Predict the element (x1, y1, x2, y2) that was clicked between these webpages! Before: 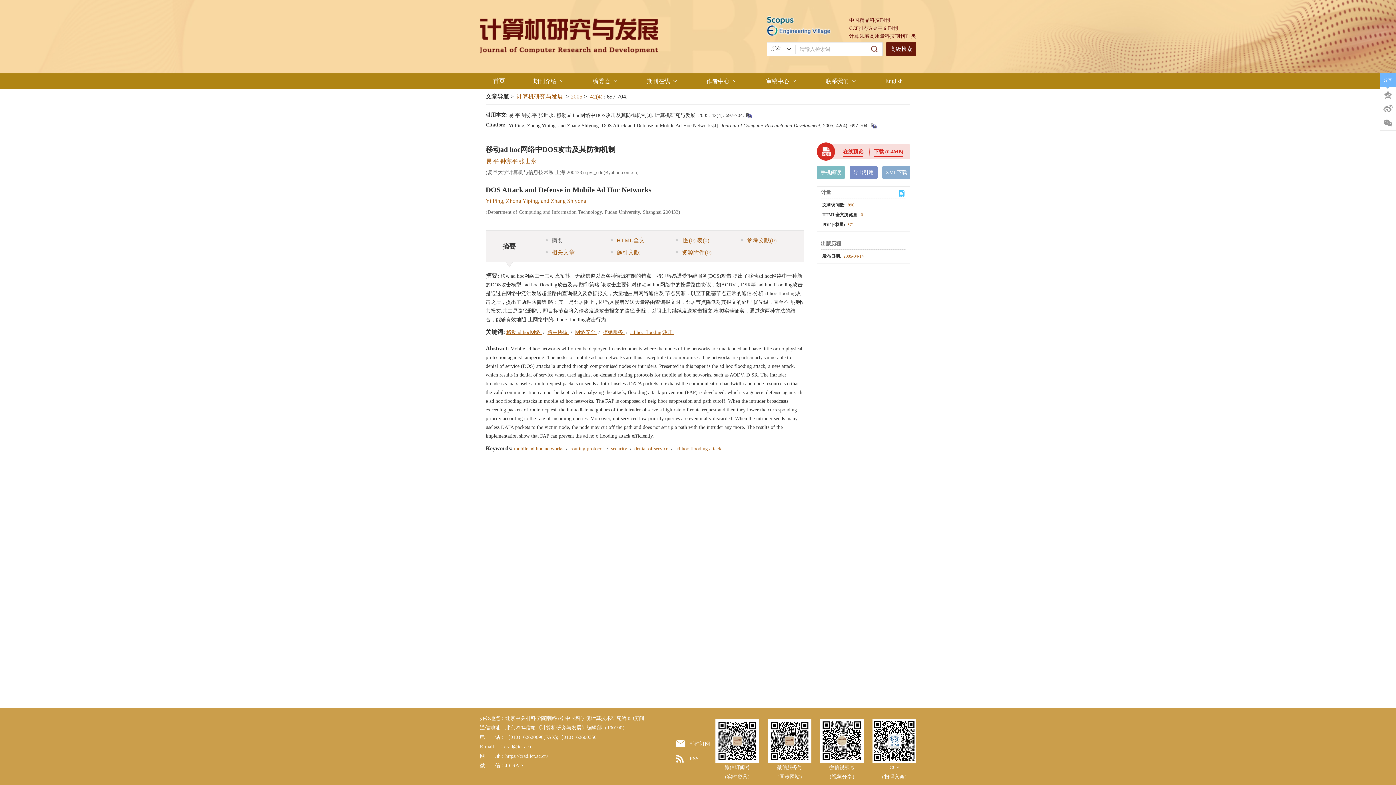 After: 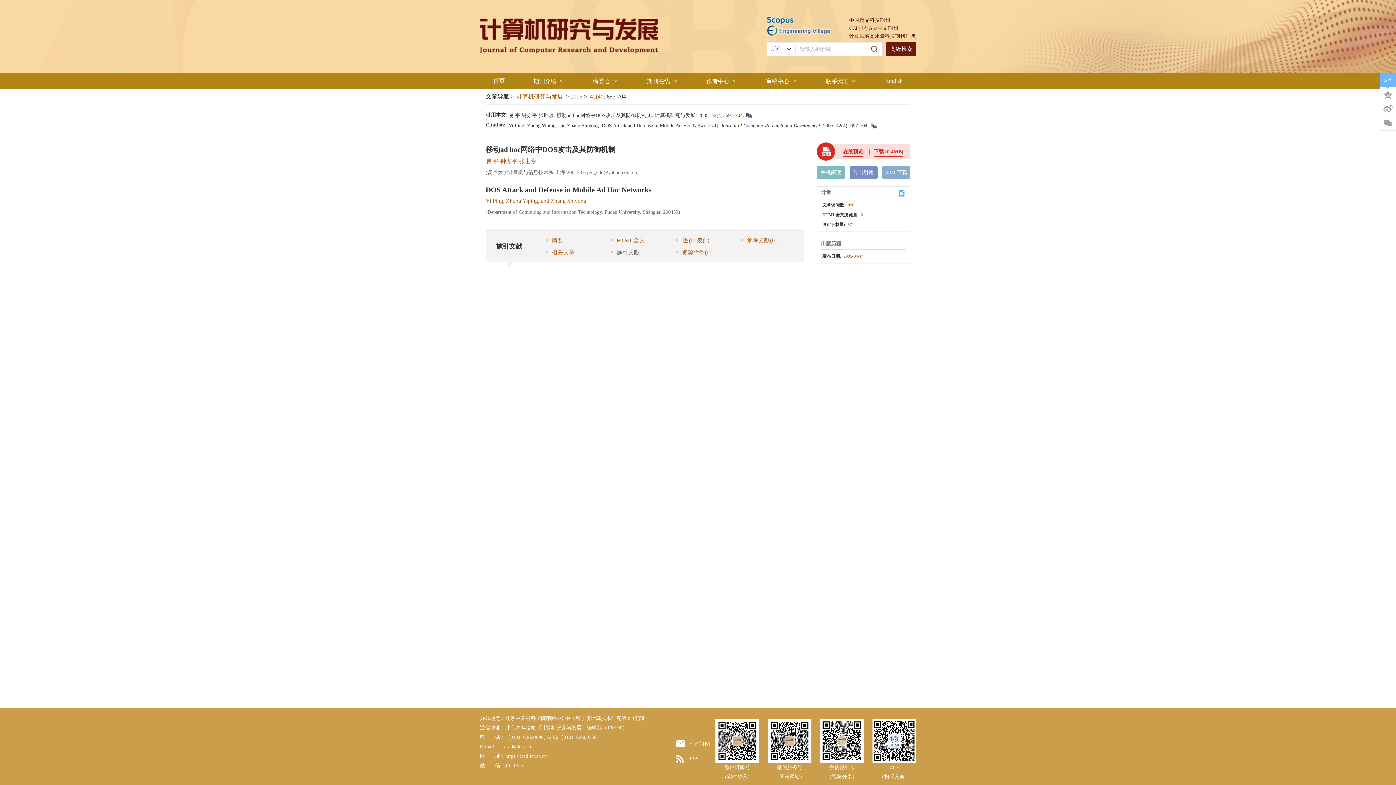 Action: bbox: (609, 246, 674, 258) label: 施引文献